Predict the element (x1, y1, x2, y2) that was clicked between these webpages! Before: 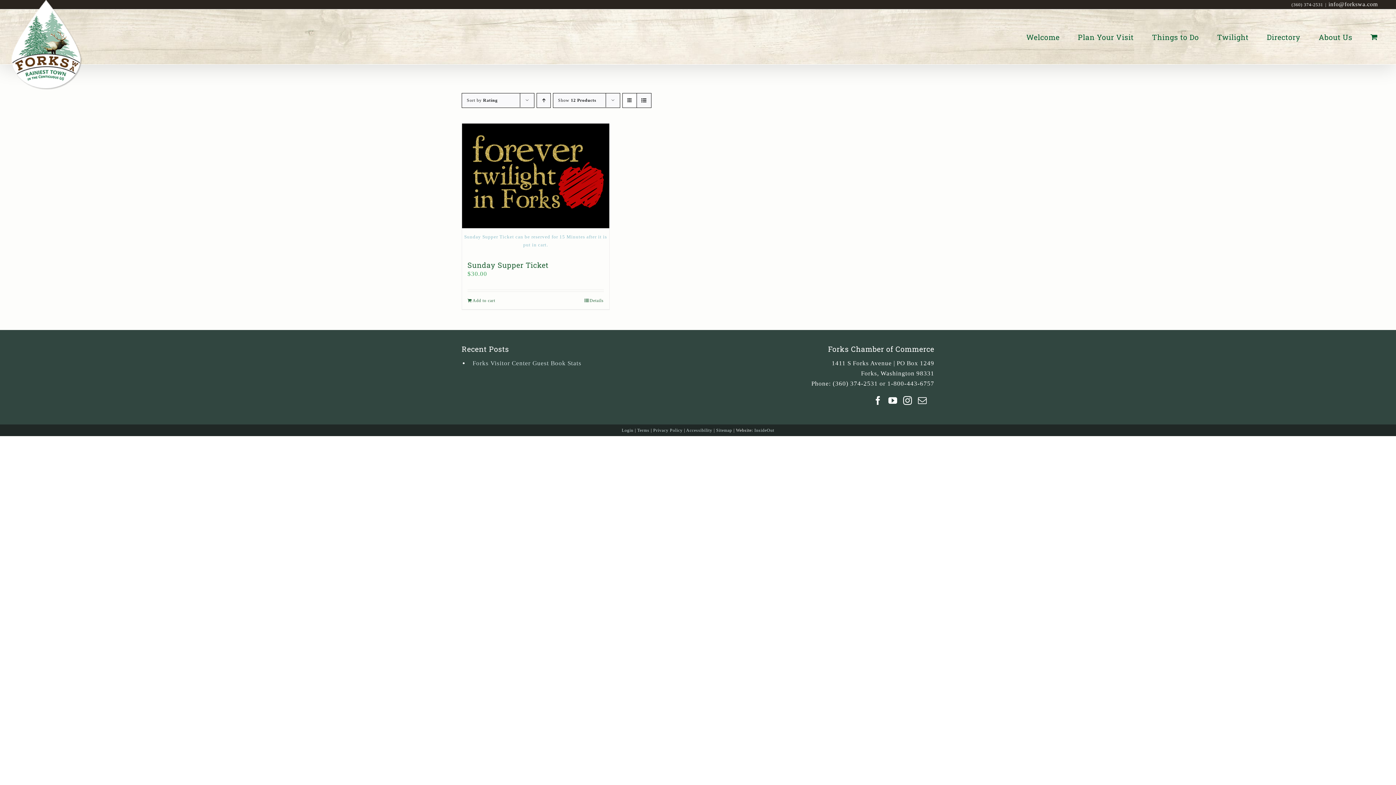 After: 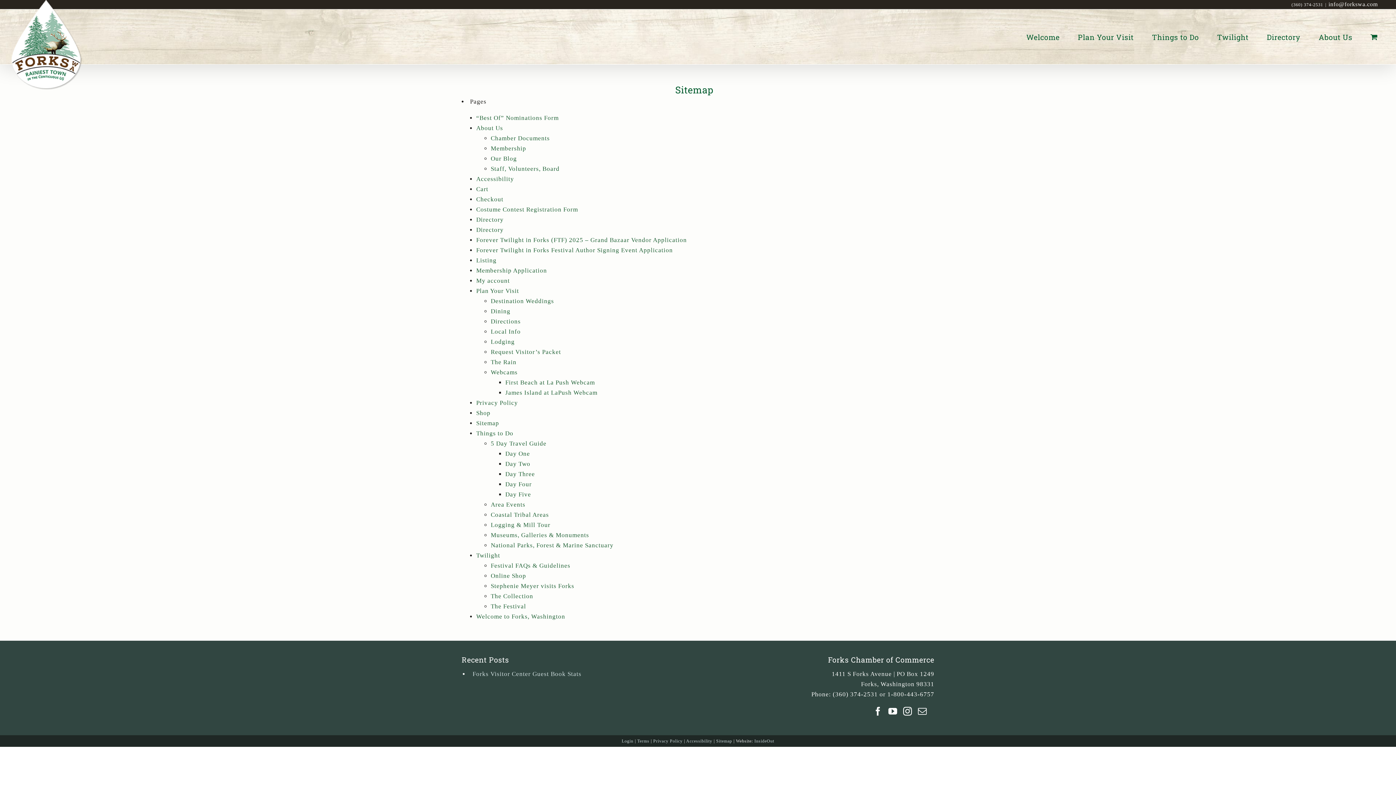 Action: label: Sitemap bbox: (716, 428, 732, 433)